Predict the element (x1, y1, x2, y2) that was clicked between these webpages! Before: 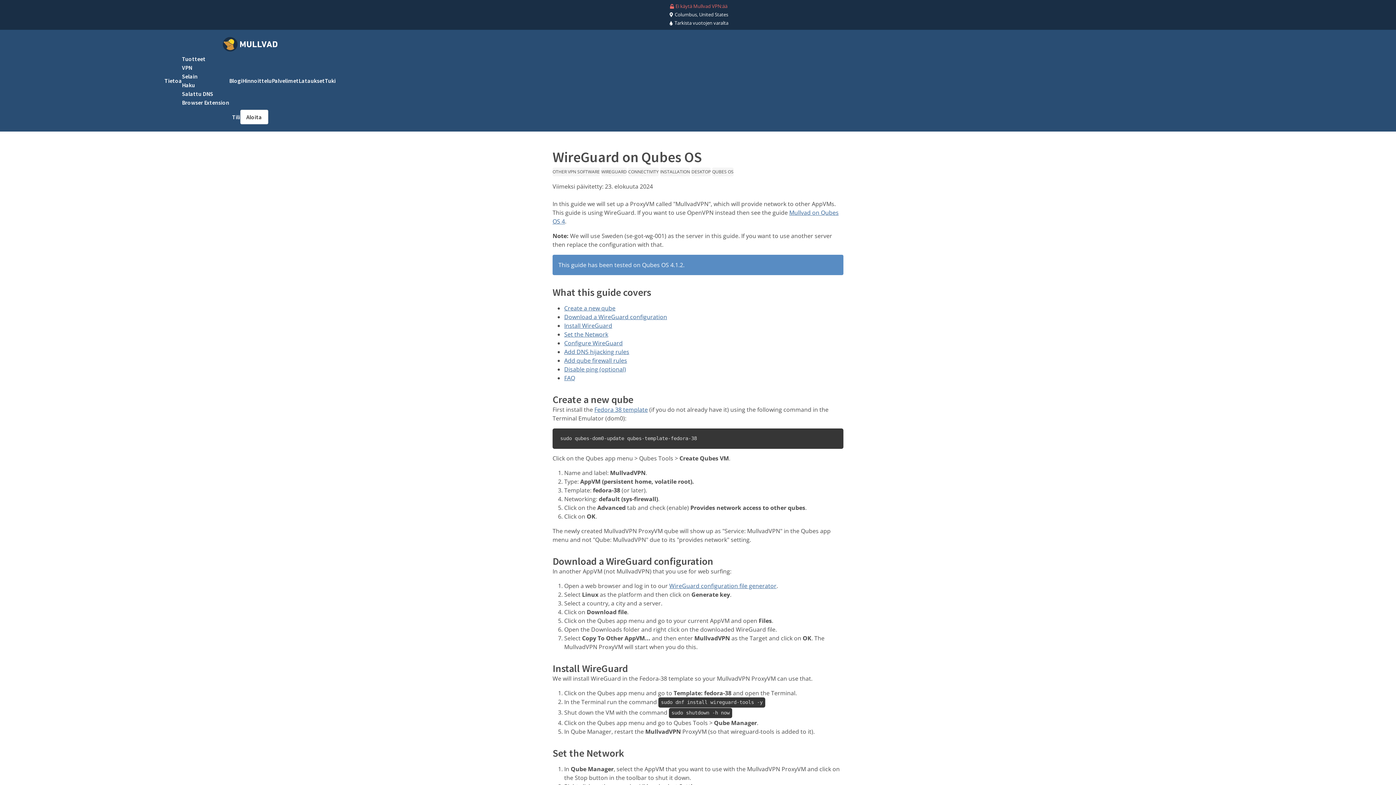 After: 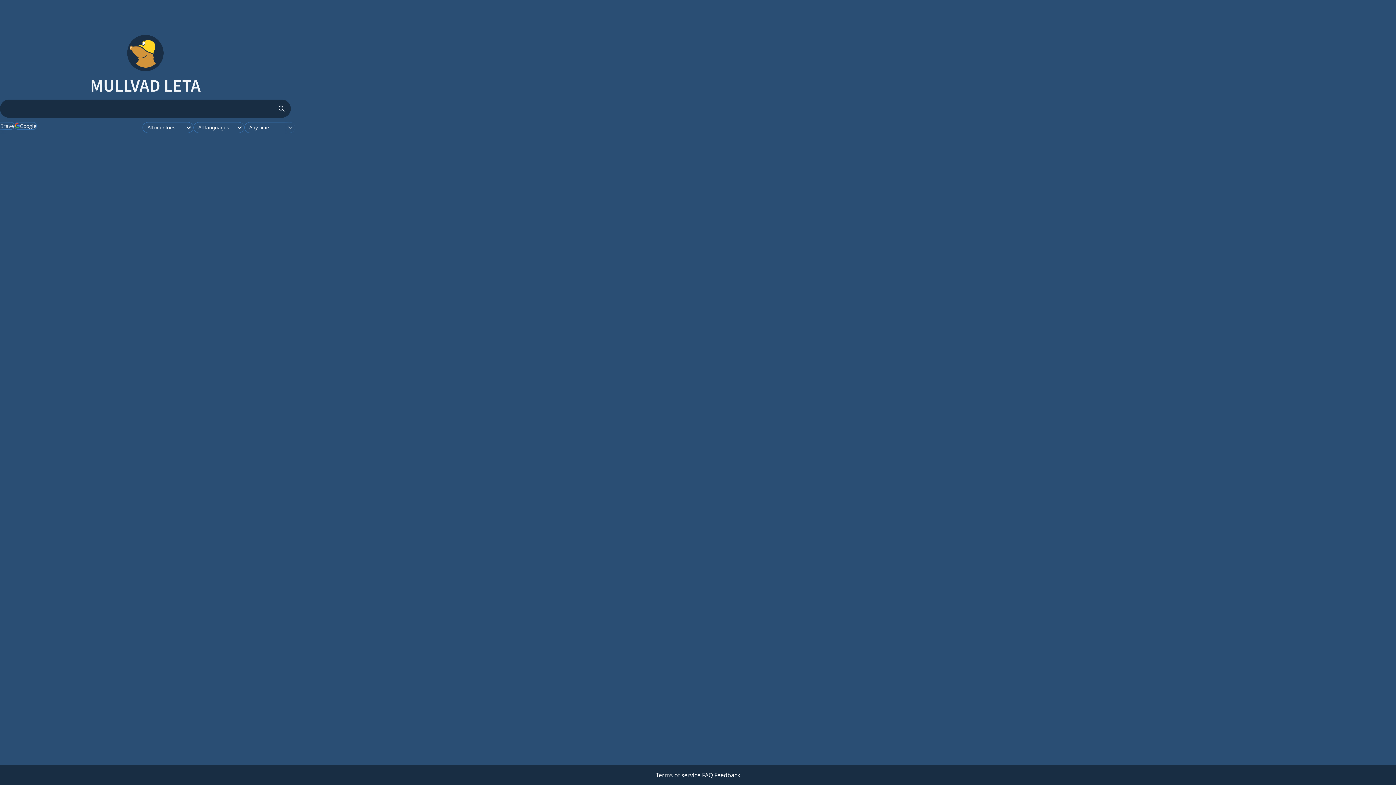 Action: label: Haku bbox: (182, 81, 195, 88)